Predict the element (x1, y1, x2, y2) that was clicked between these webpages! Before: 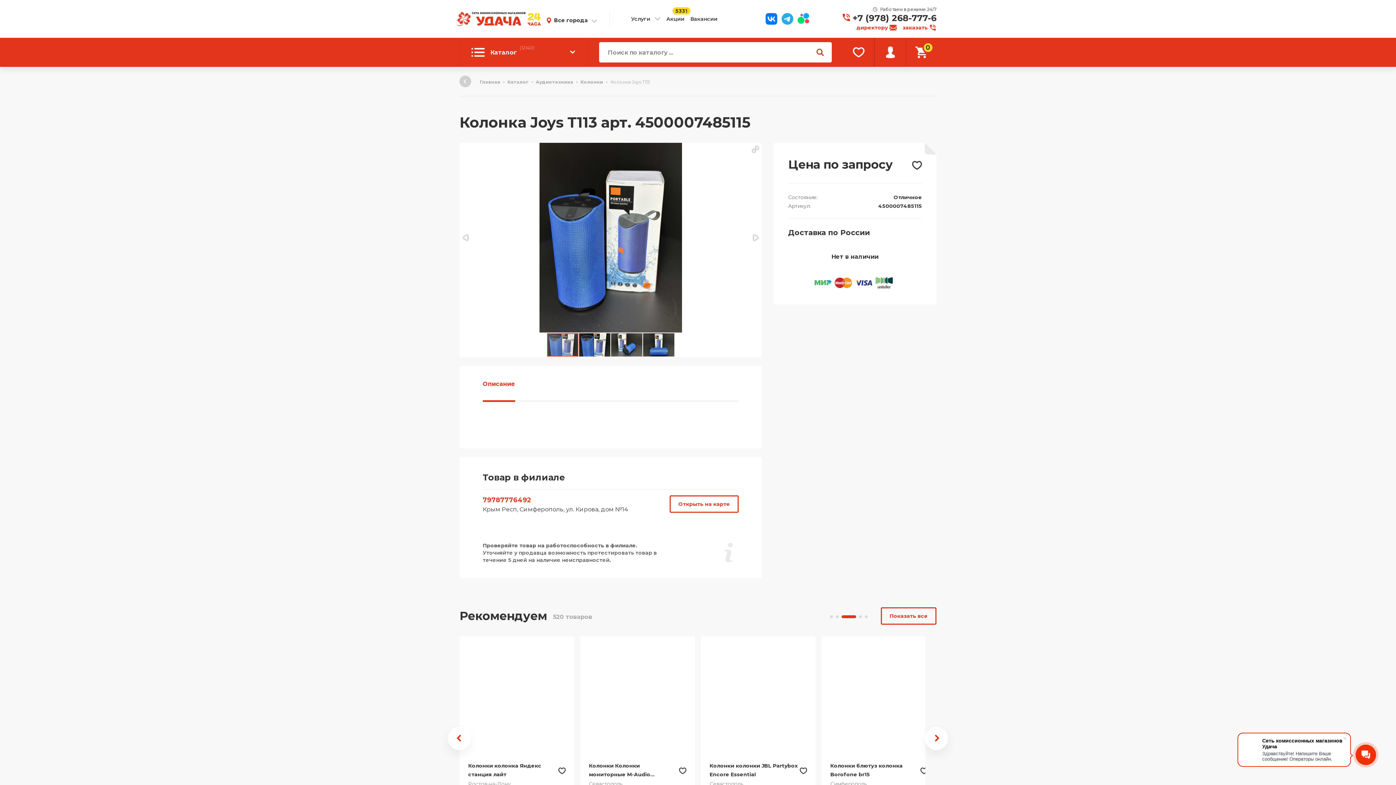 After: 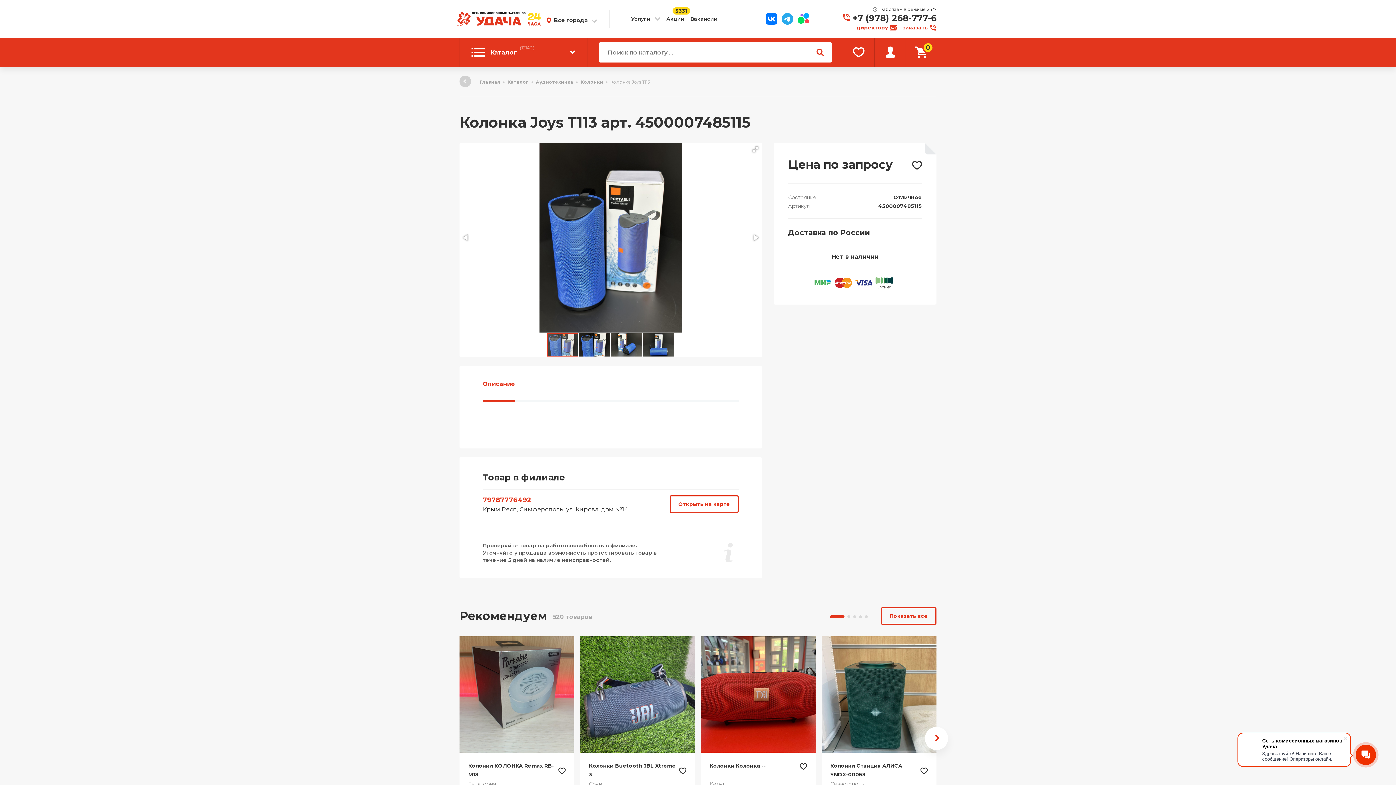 Action: bbox: (830, 615, 844, 618) label: Go to slide 1